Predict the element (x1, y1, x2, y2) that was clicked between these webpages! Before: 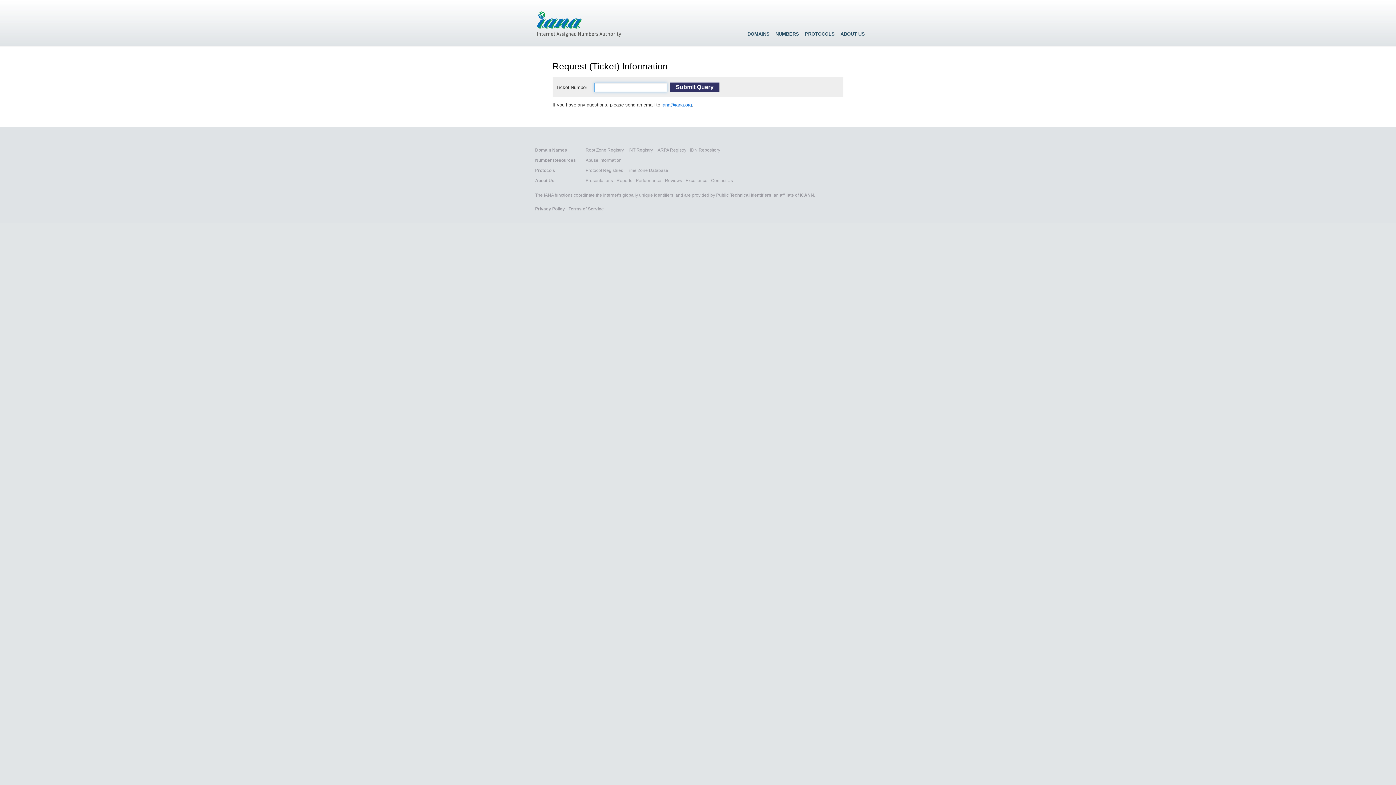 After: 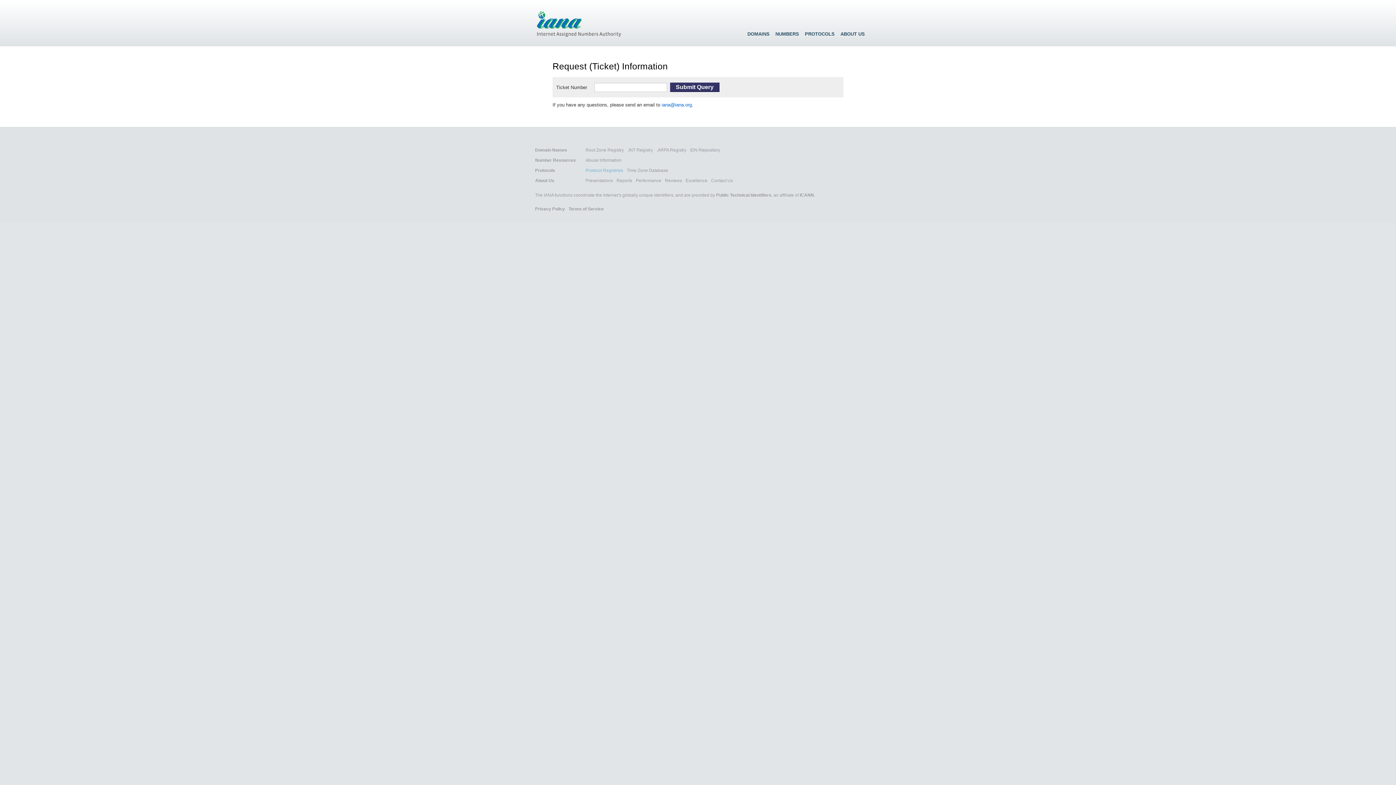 Action: label: Protocol Registries bbox: (585, 167, 623, 173)